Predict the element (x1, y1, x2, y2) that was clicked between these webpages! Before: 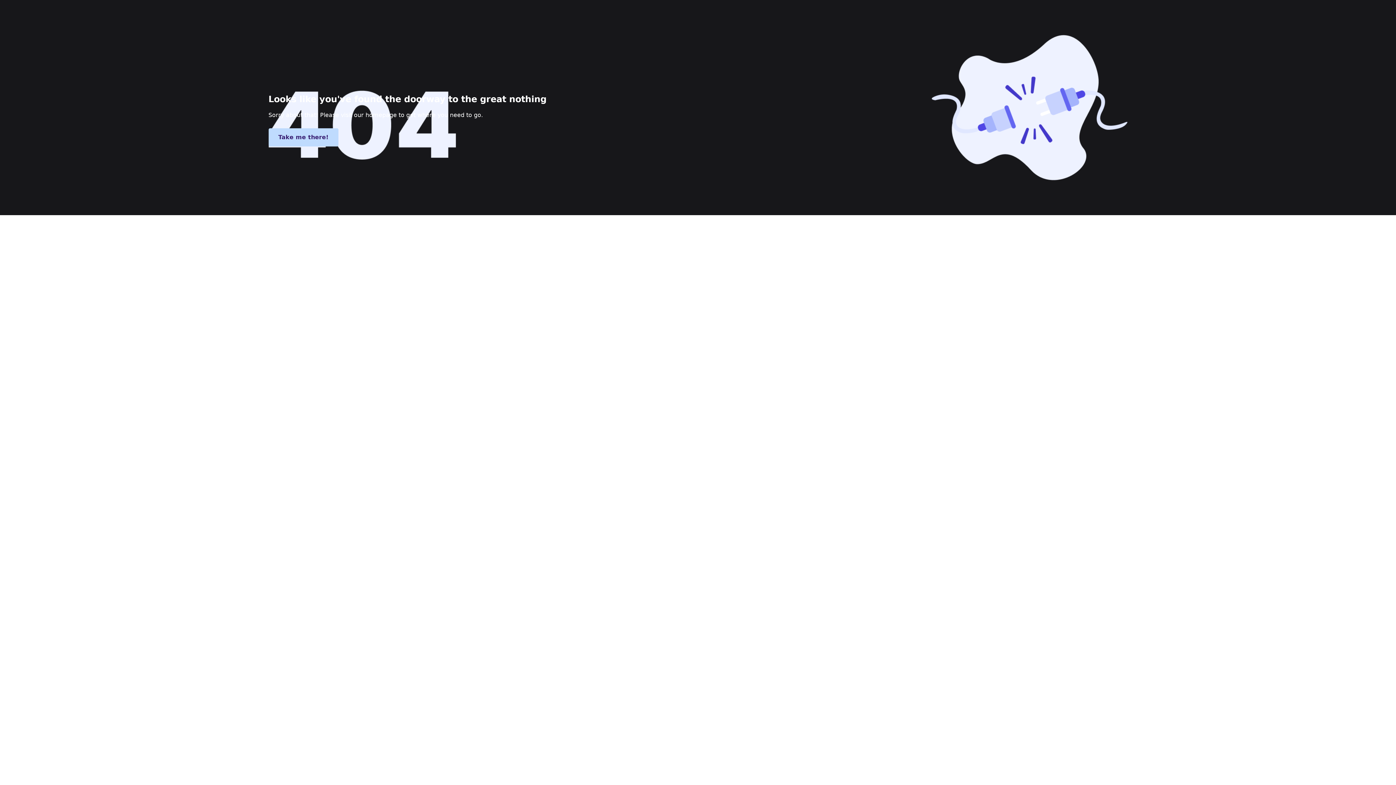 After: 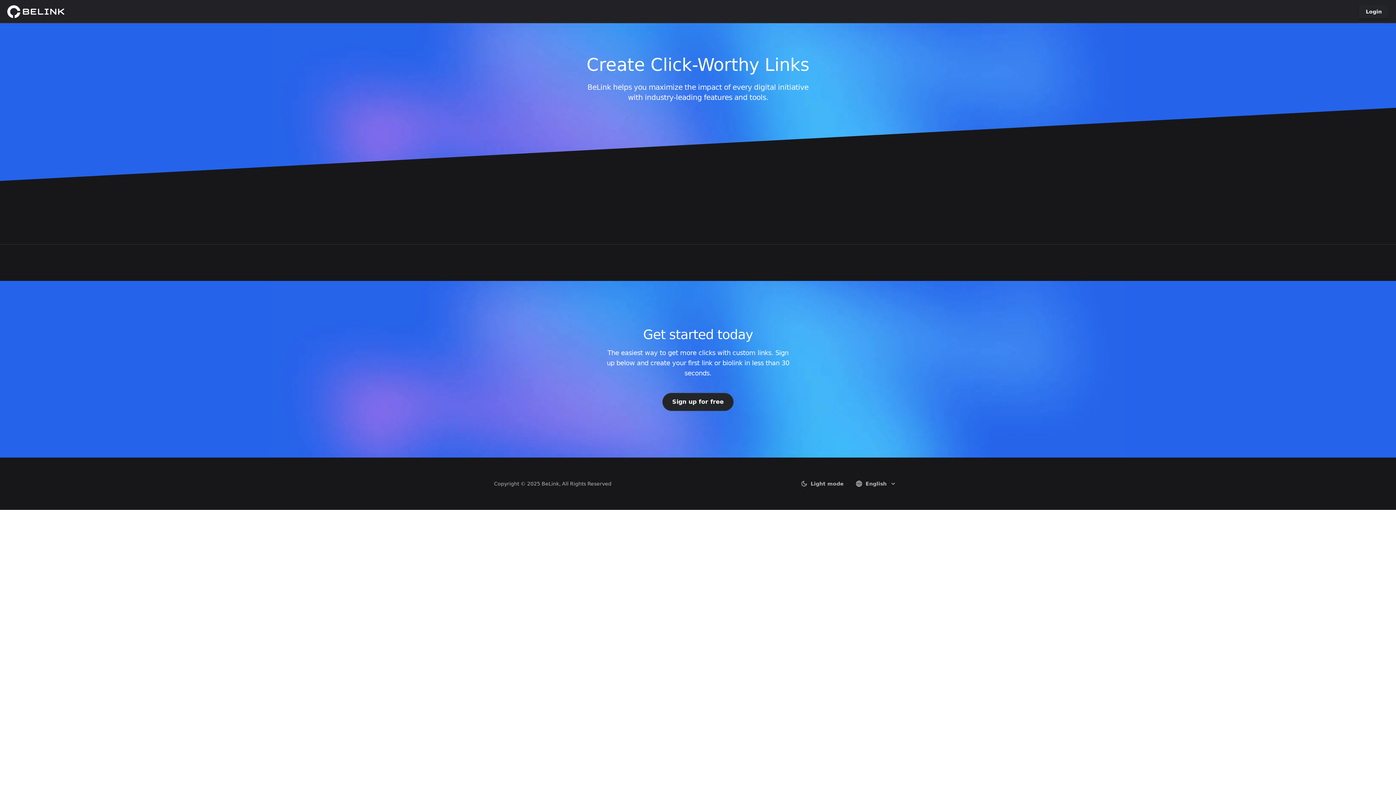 Action: label: Take me there! bbox: (268, 128, 338, 146)